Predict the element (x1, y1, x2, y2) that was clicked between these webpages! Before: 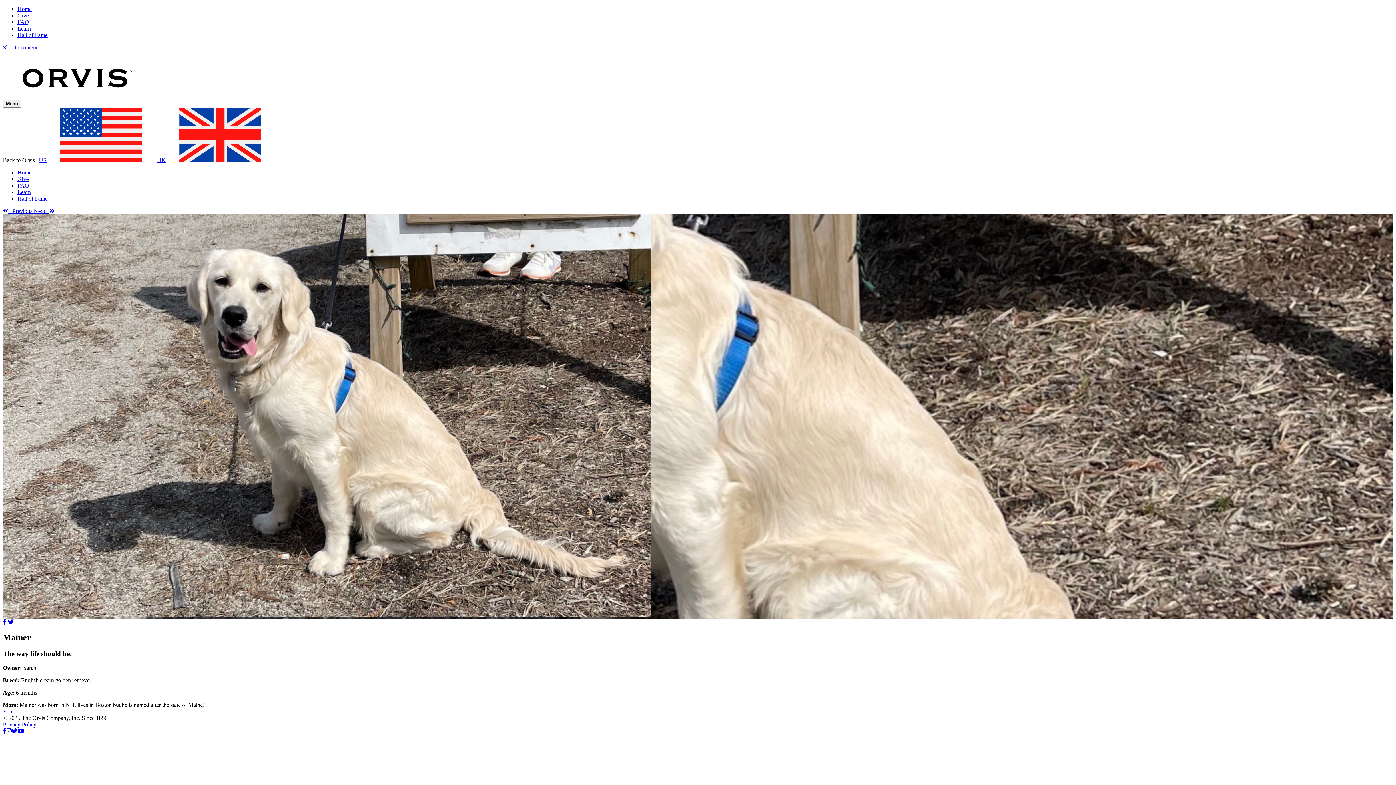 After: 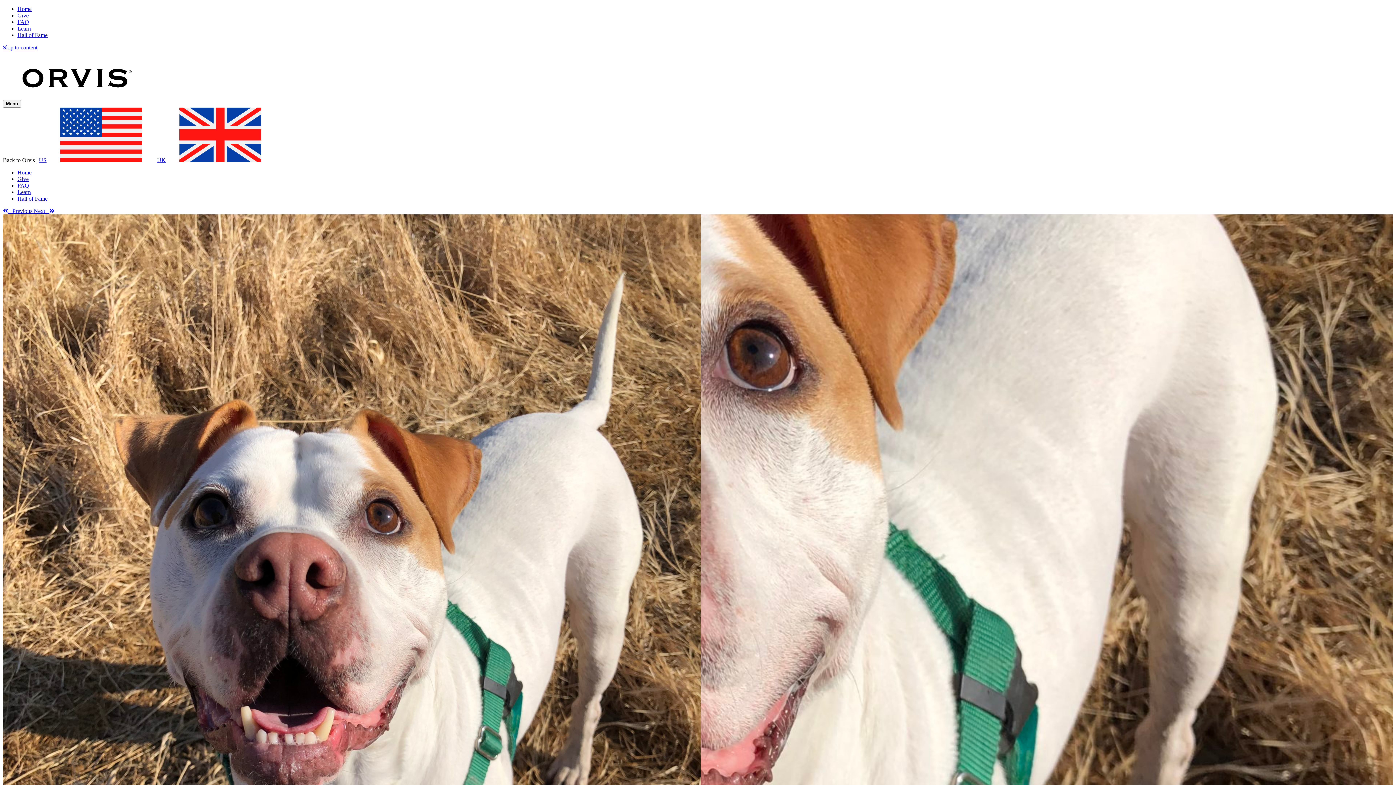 Action: label:    Previous  bbox: (2, 208, 33, 214)